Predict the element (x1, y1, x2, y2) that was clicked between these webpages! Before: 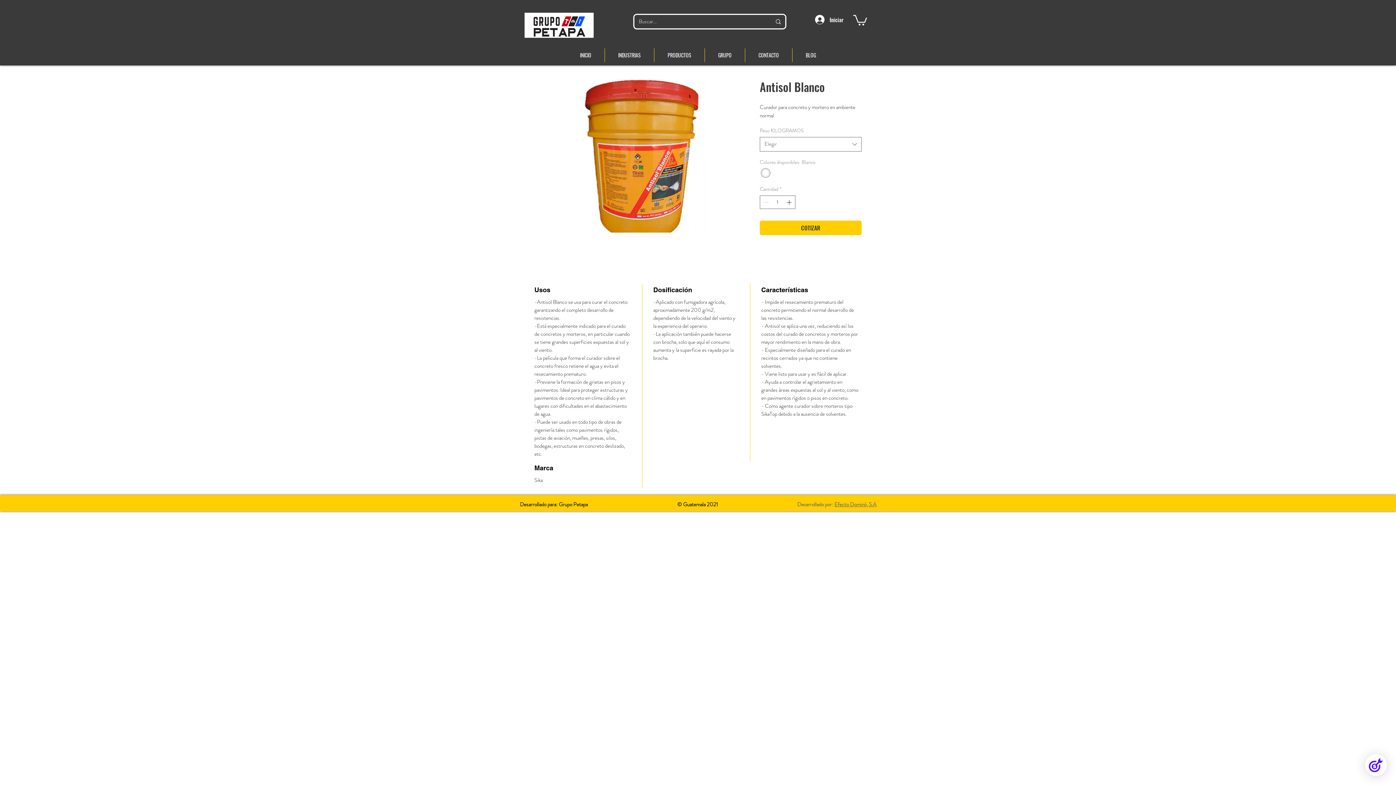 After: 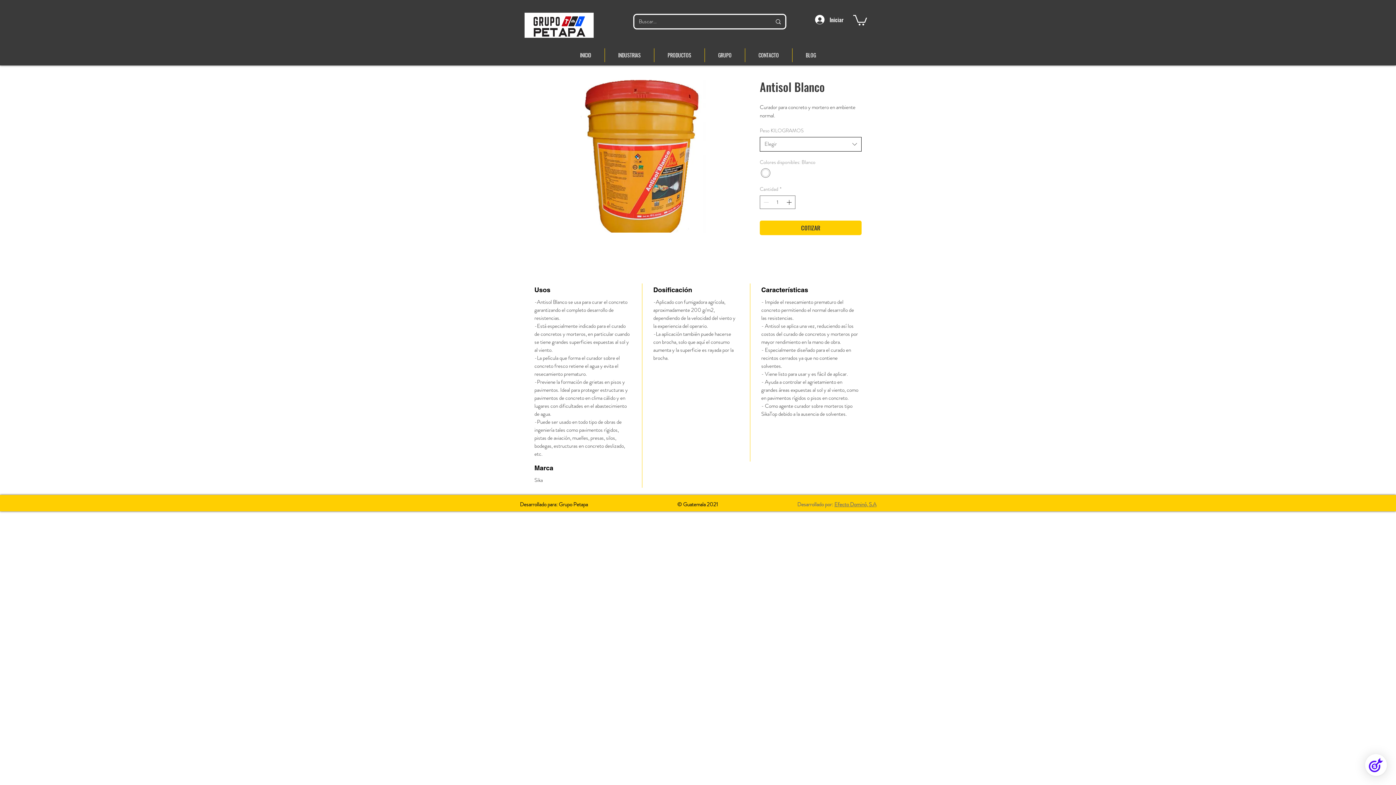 Action: label: Elegir bbox: (760, 137, 861, 151)